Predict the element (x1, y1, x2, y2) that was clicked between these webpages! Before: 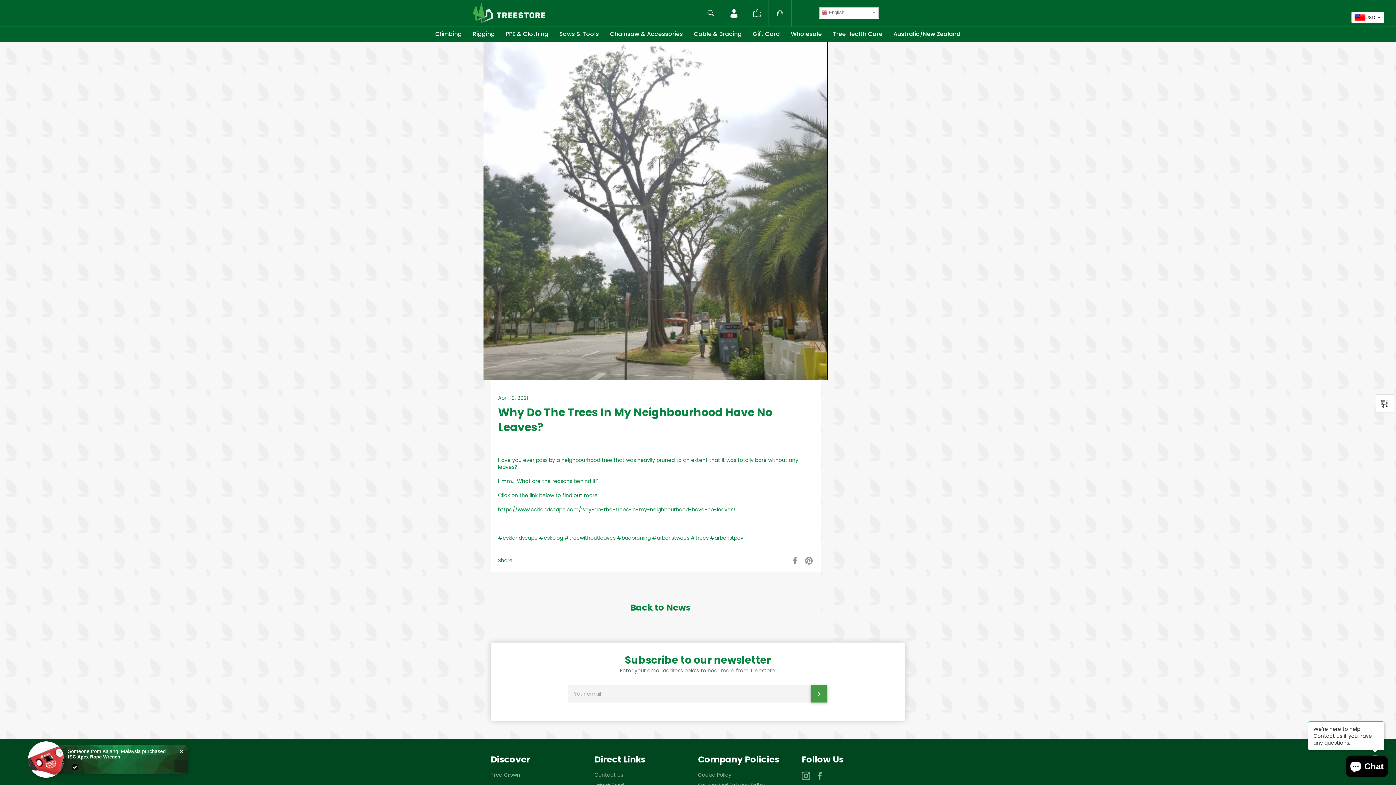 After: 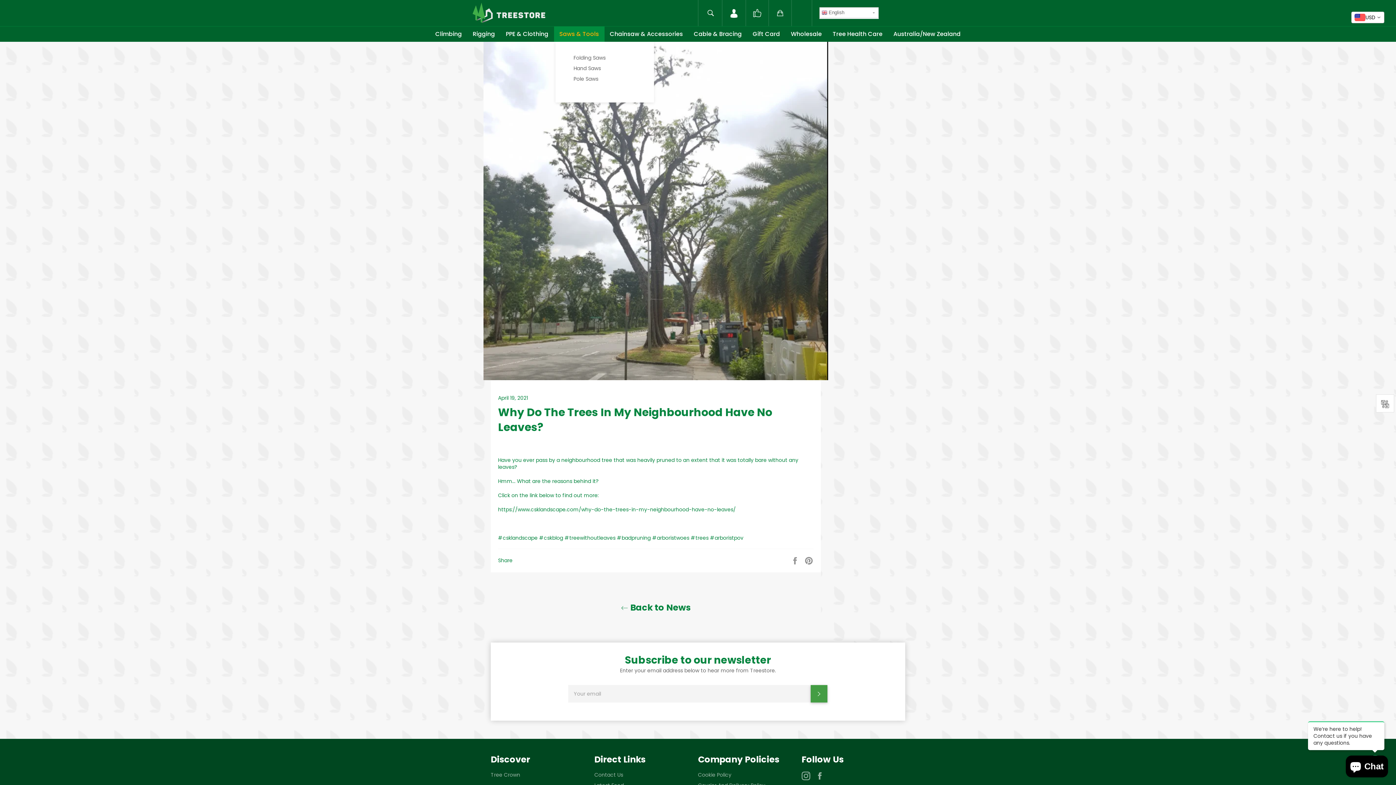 Action: label: Saws & Tools bbox: (554, 26, 604, 41)